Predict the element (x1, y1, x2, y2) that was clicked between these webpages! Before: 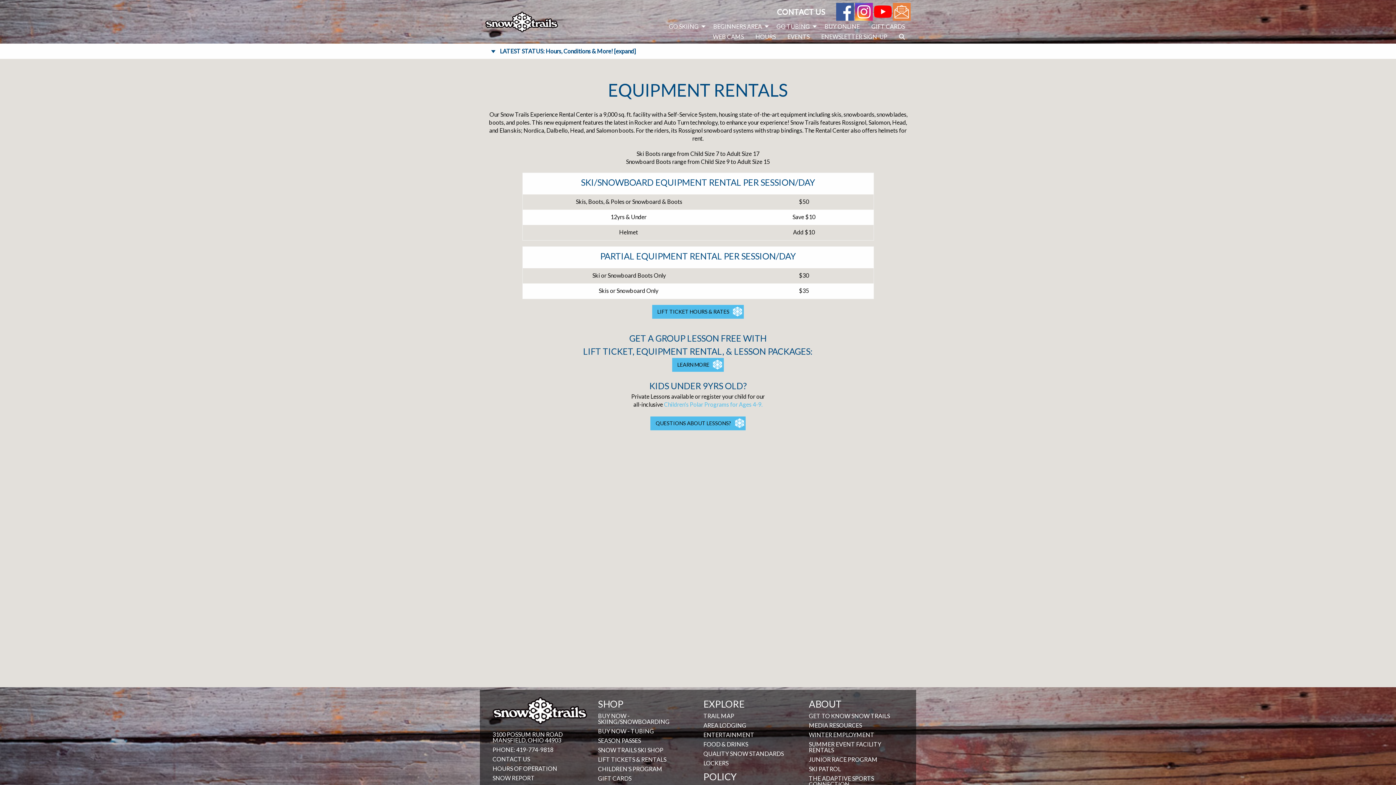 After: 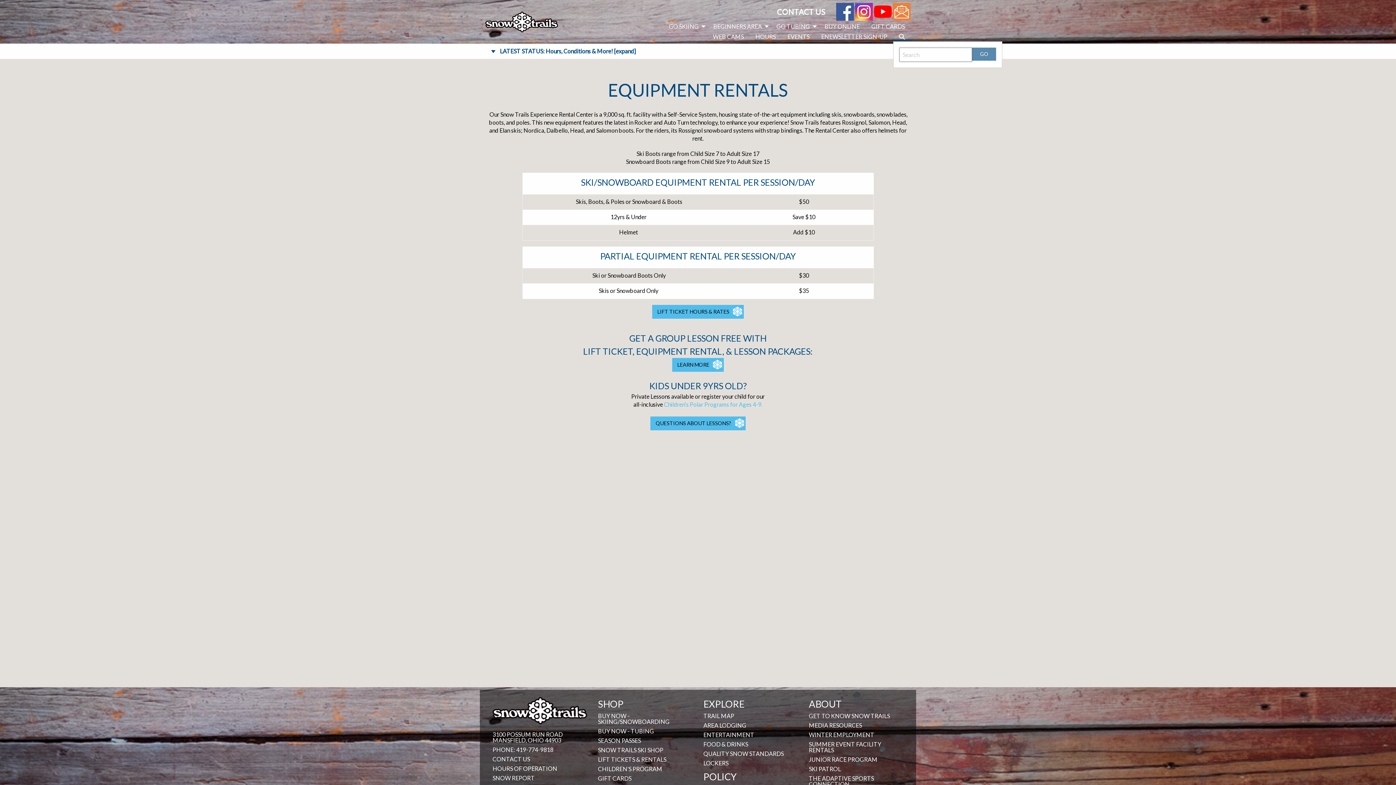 Action: bbox: (893, 31, 910, 41)